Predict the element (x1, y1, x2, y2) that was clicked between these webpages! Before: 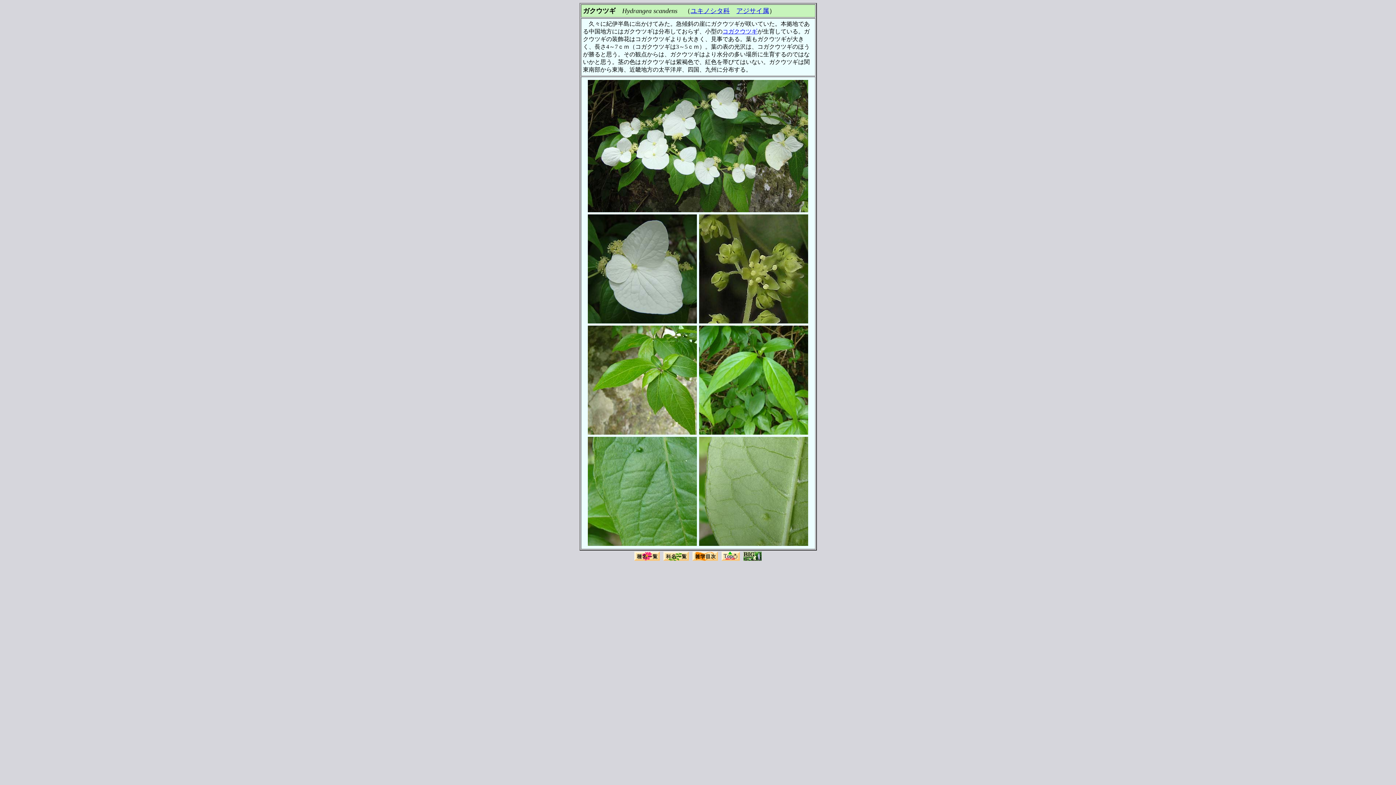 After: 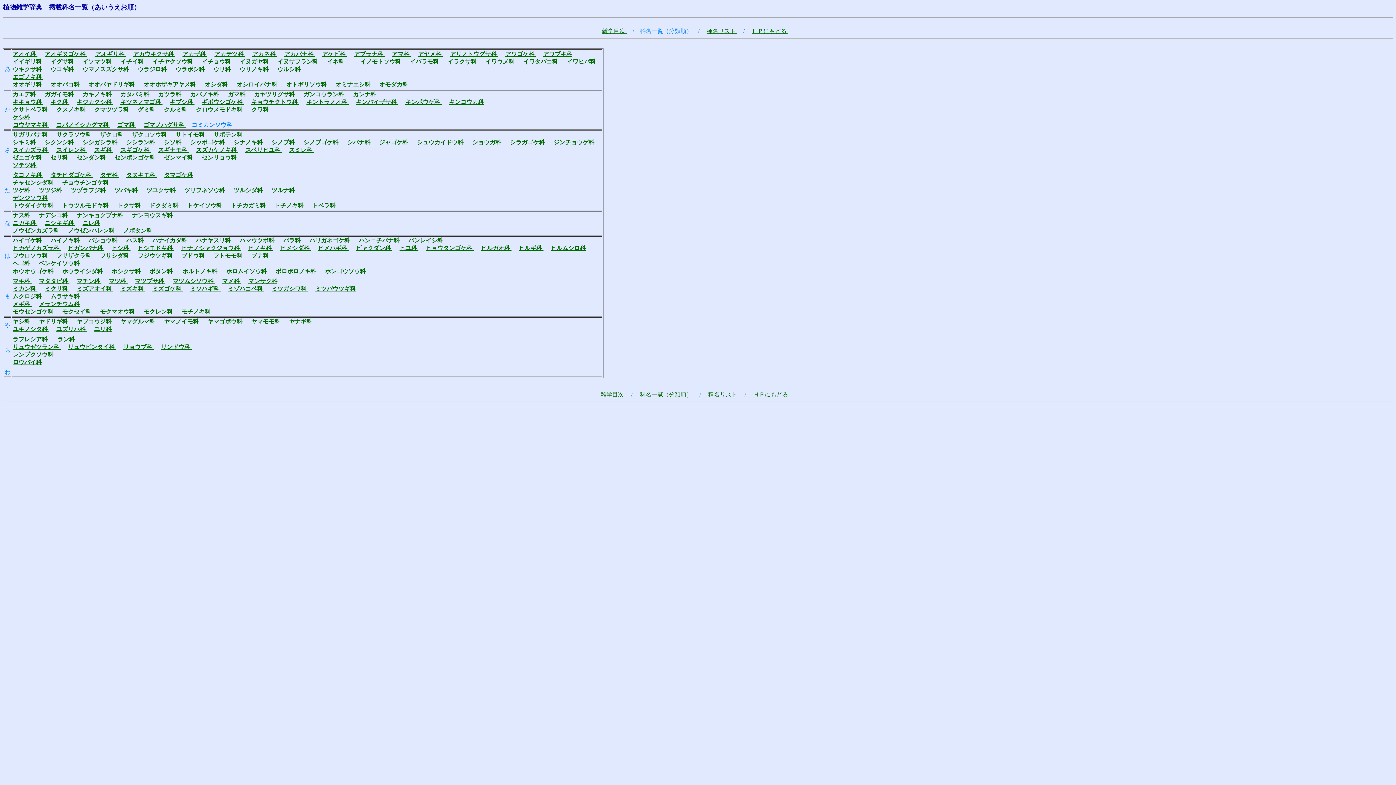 Action: bbox: (661, 557, 690, 563)